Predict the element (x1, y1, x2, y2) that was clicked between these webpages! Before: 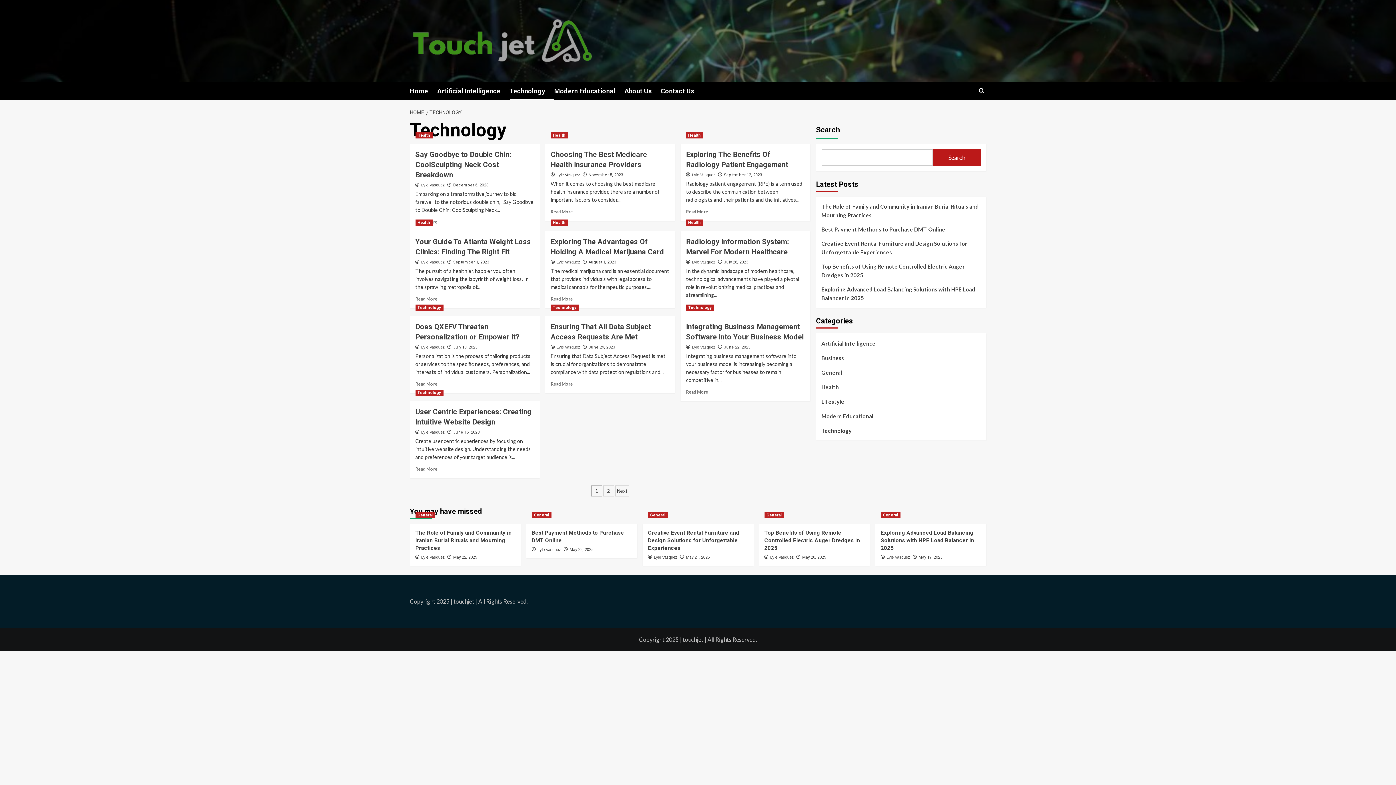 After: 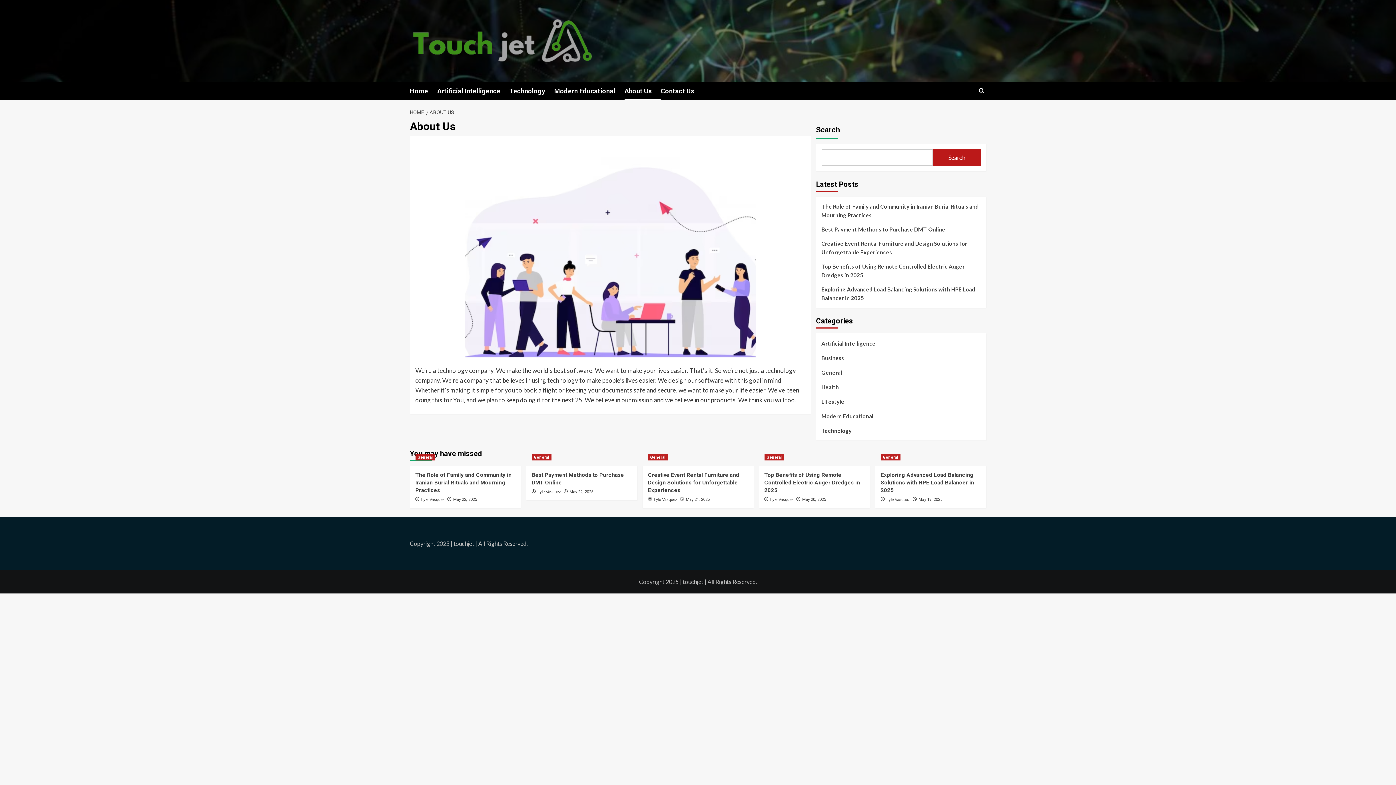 Action: bbox: (624, 81, 660, 100) label: About Us